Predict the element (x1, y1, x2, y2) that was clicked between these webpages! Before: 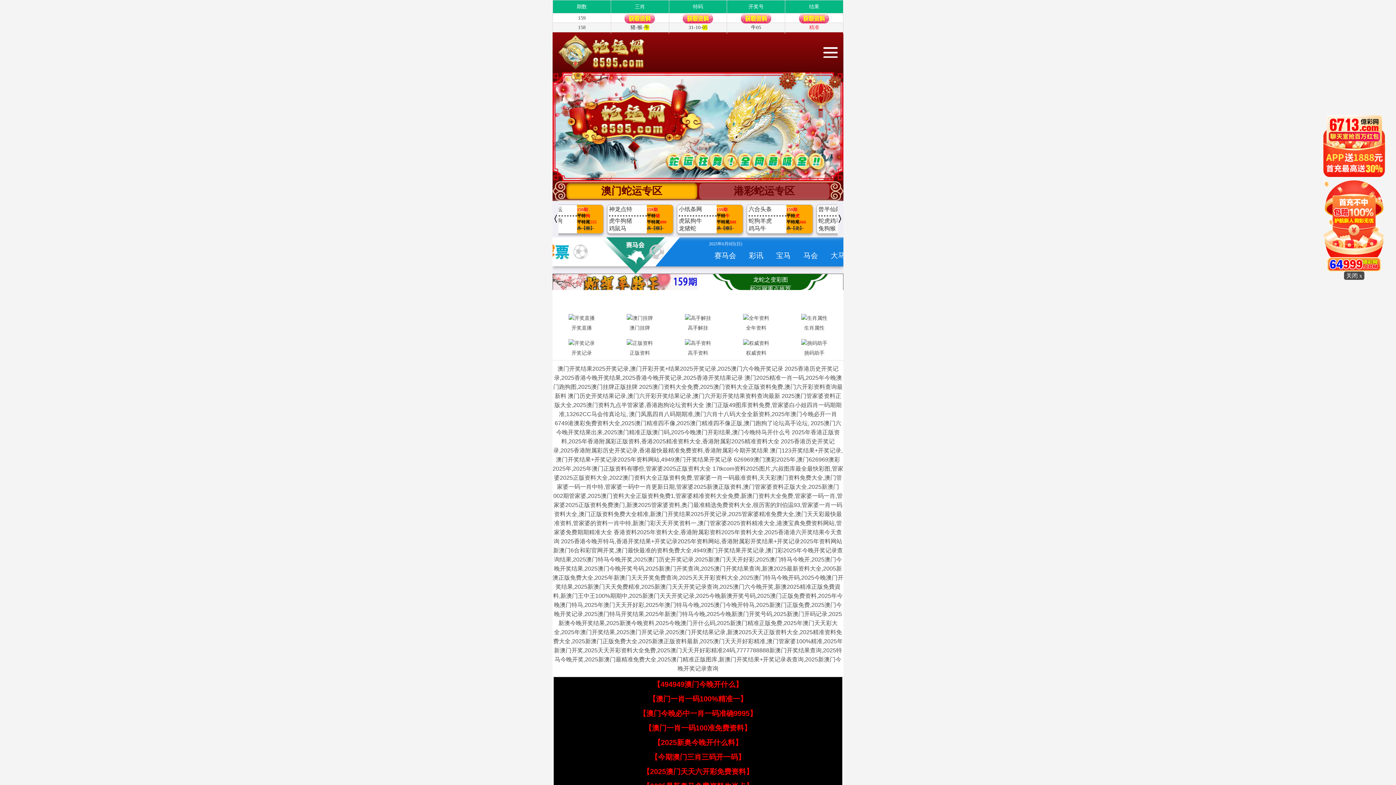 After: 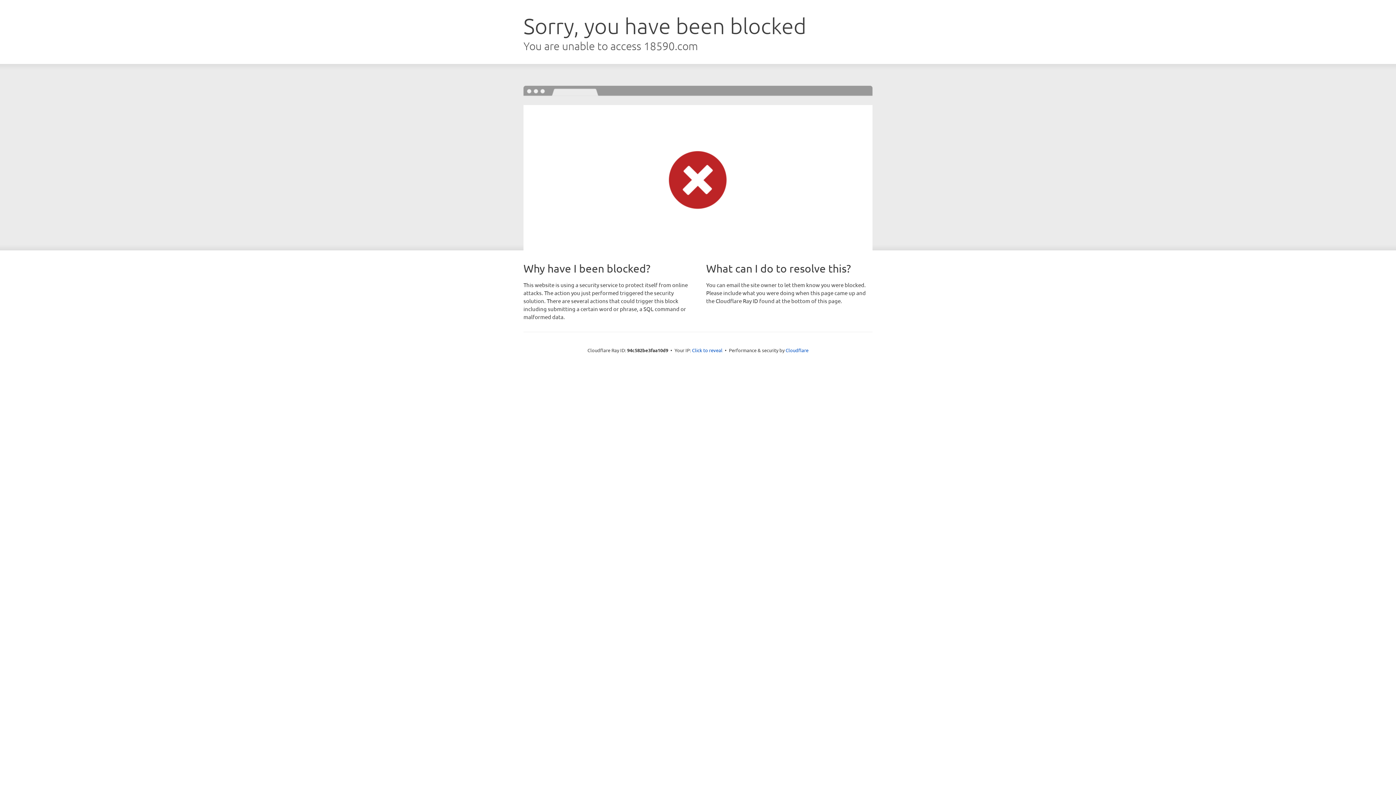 Action: label: 开奖直播 bbox: (552, 312, 610, 333)